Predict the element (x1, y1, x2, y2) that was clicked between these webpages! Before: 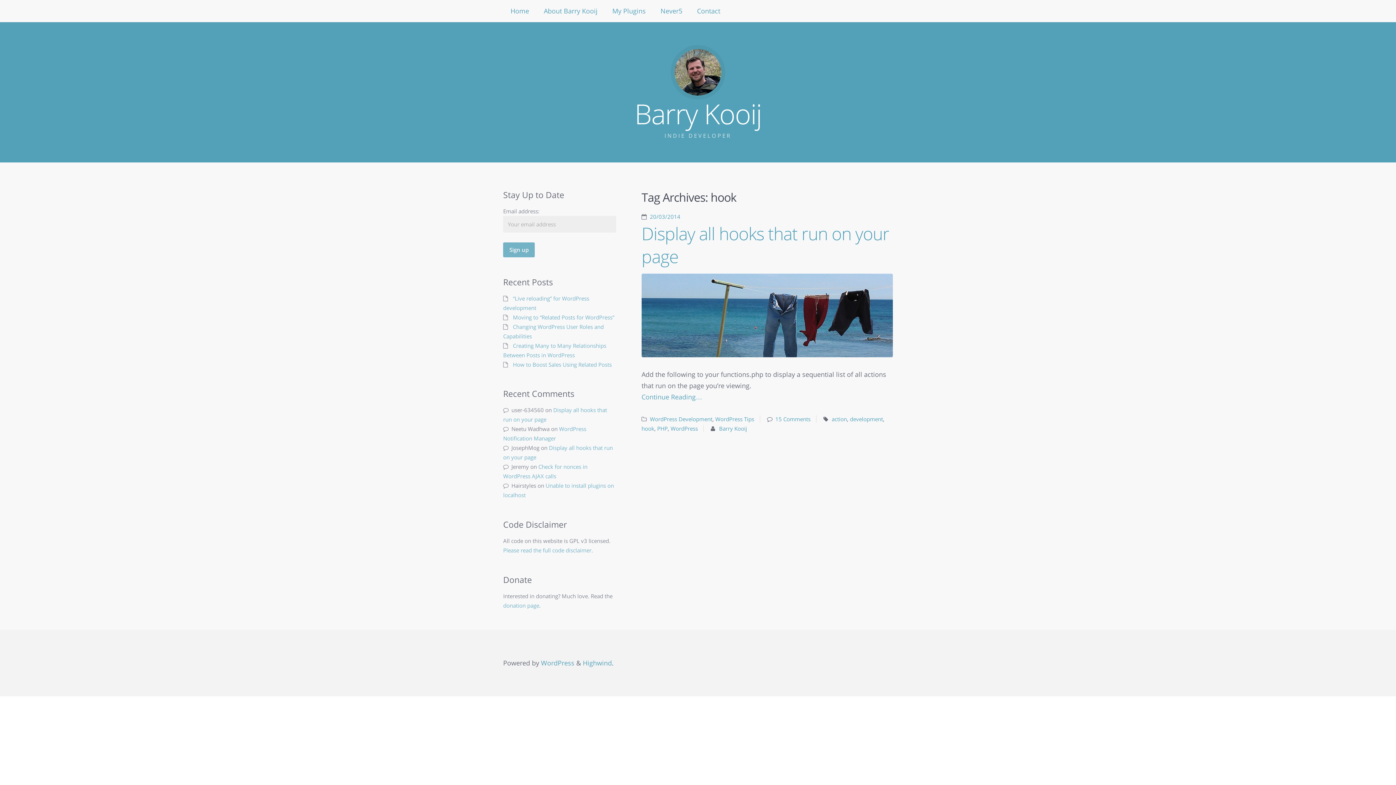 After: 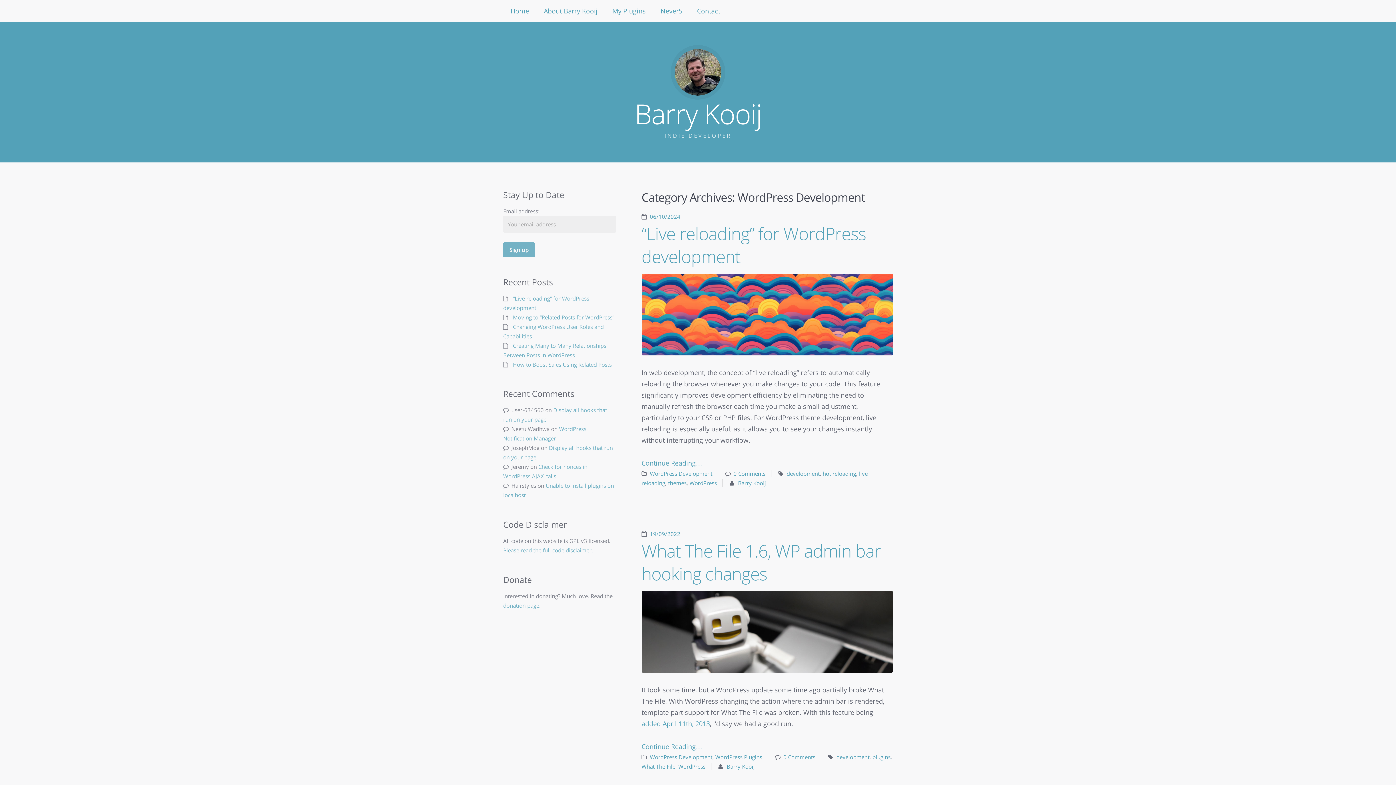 Action: bbox: (650, 415, 712, 423) label: WordPress Development